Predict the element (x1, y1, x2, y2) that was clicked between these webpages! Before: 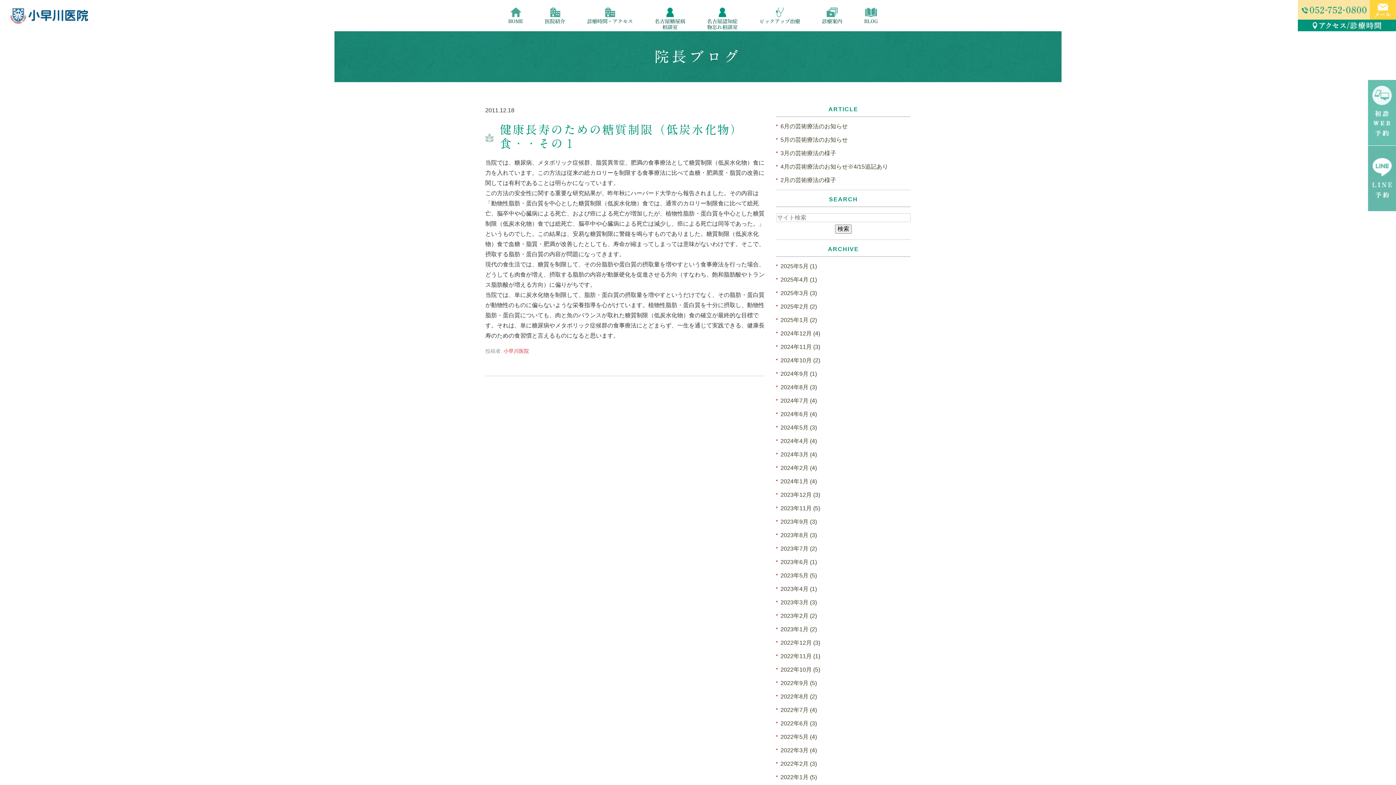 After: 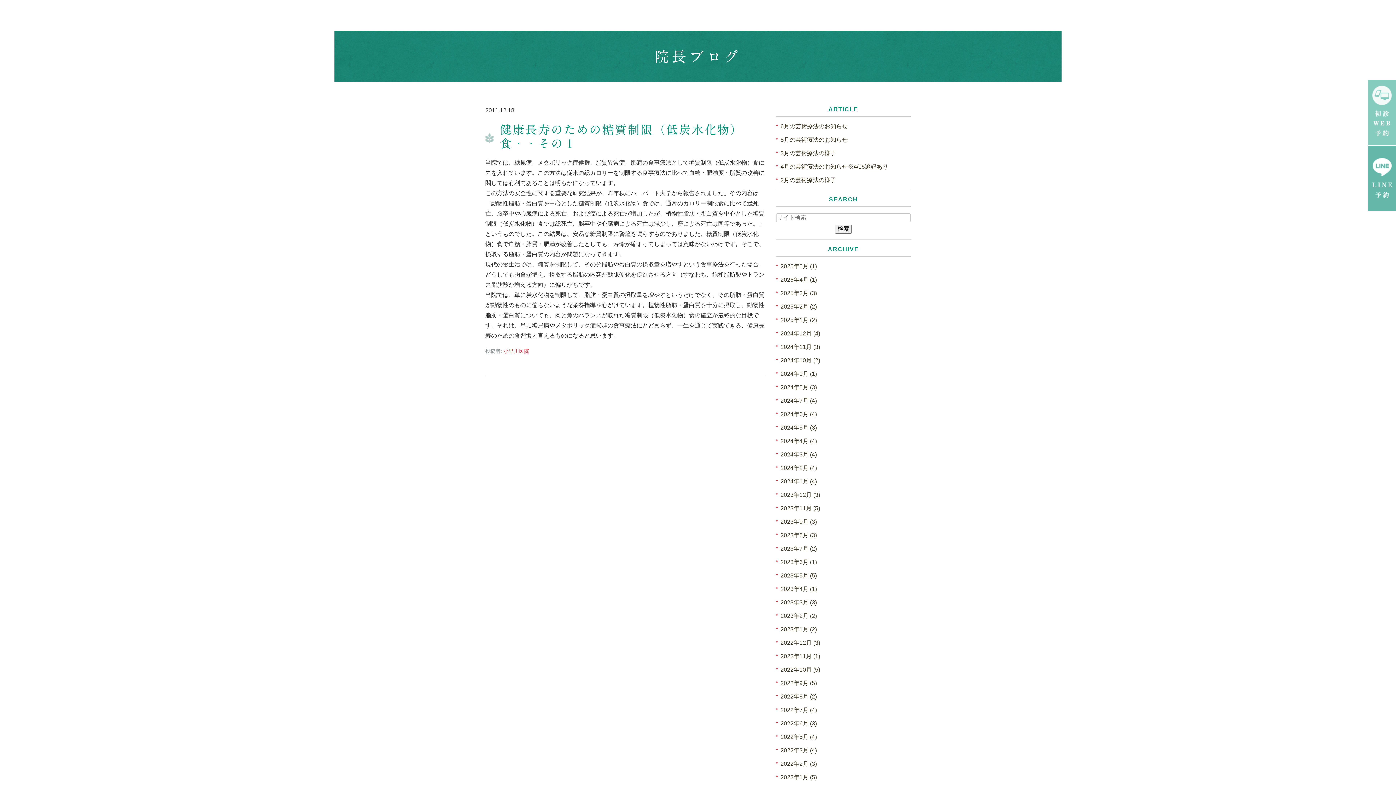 Action: bbox: (1368, 79, 1396, 145)